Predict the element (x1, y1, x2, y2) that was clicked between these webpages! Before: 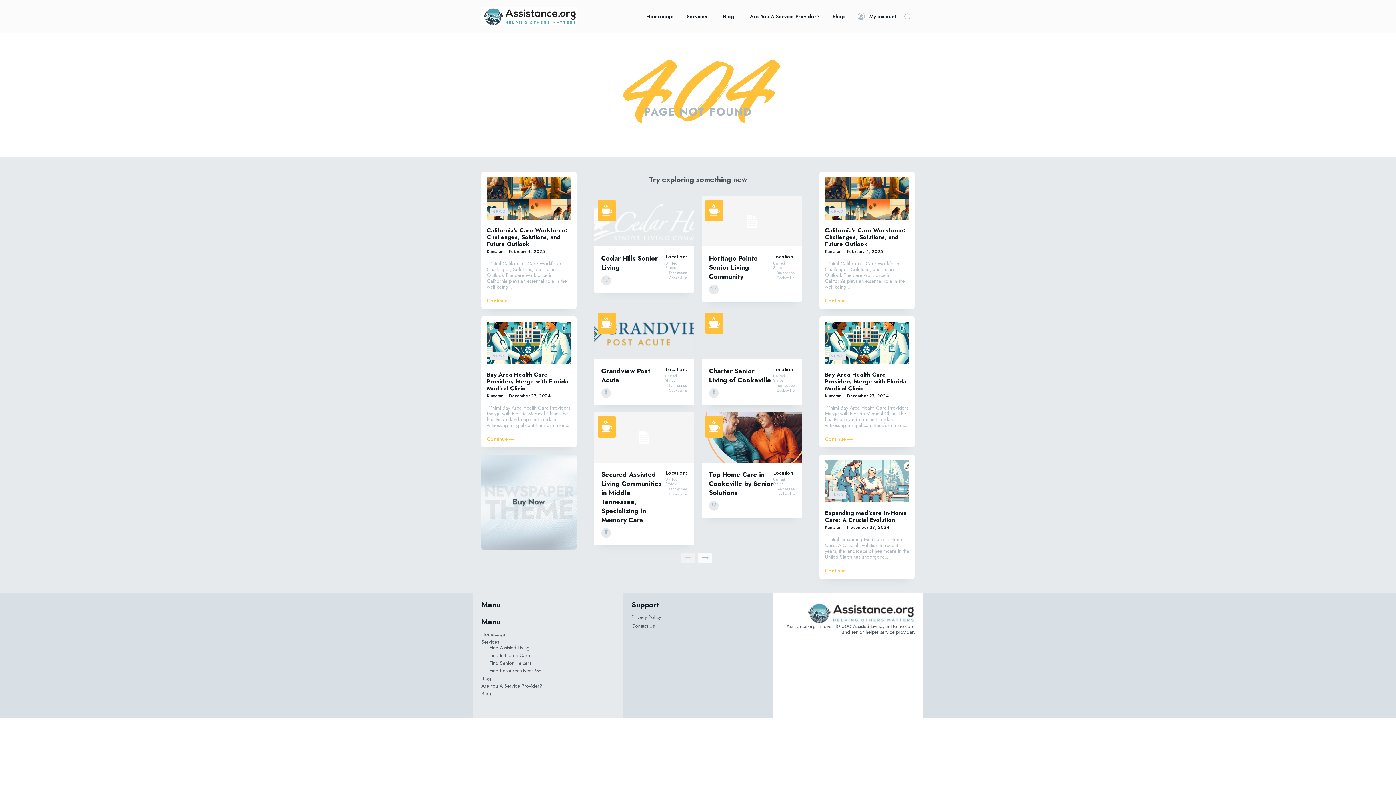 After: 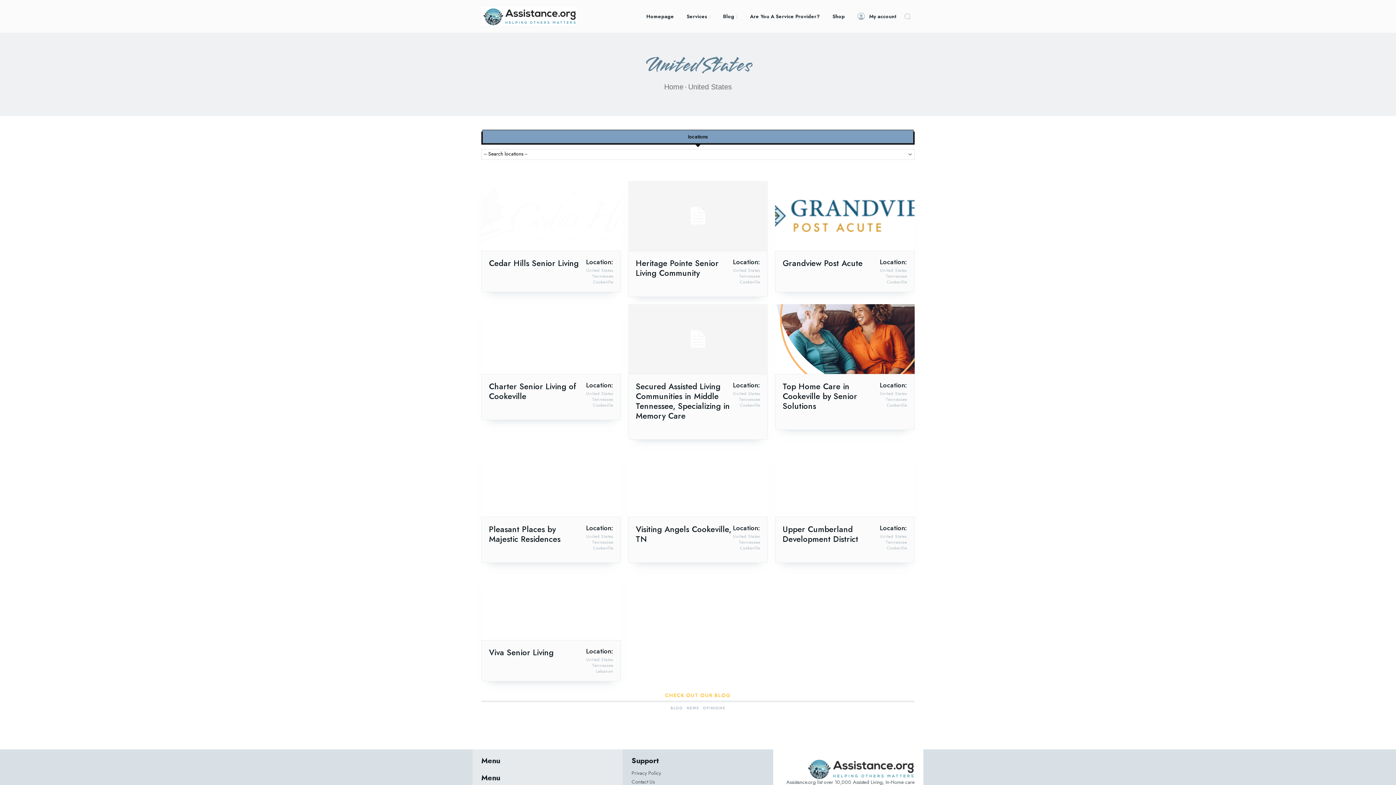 Action: bbox: (665, 261, 687, 270) label: United States